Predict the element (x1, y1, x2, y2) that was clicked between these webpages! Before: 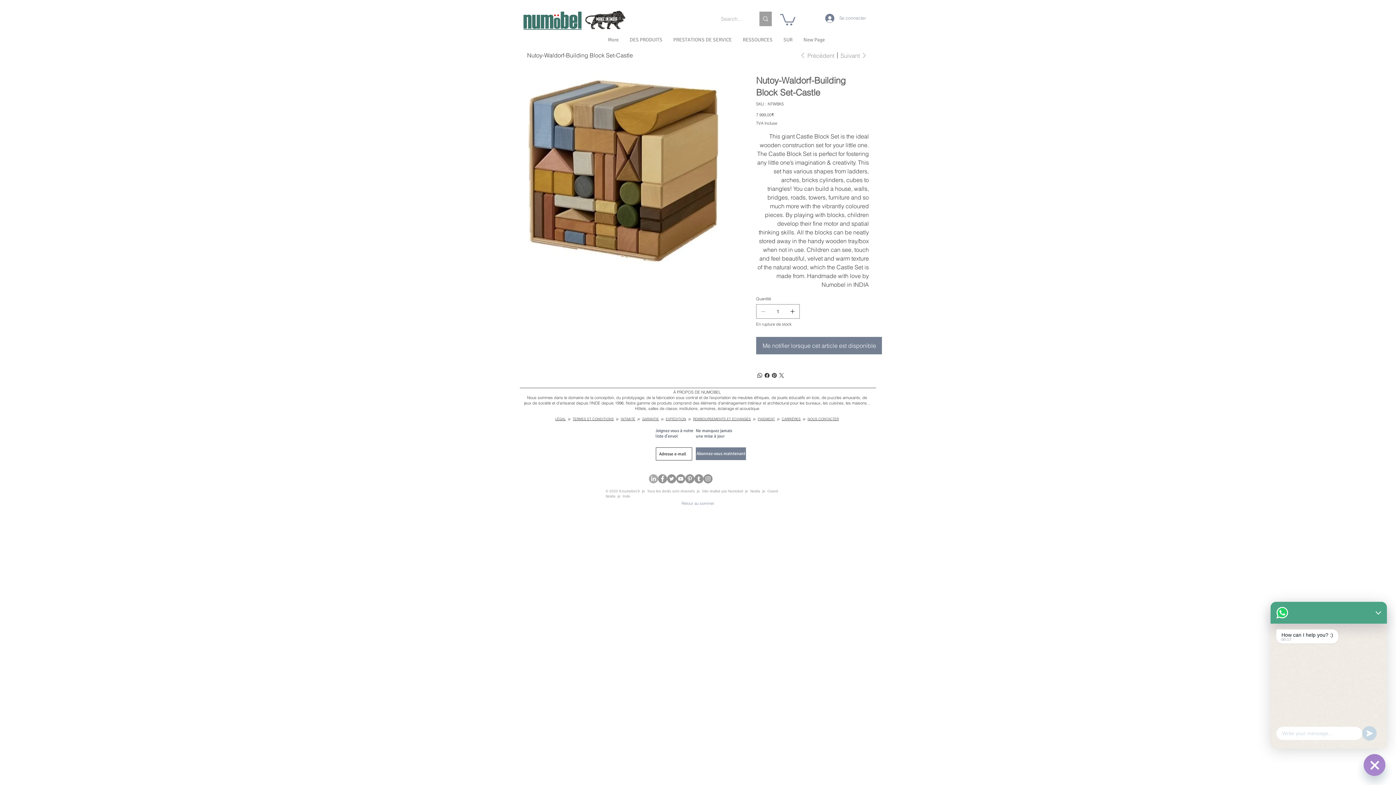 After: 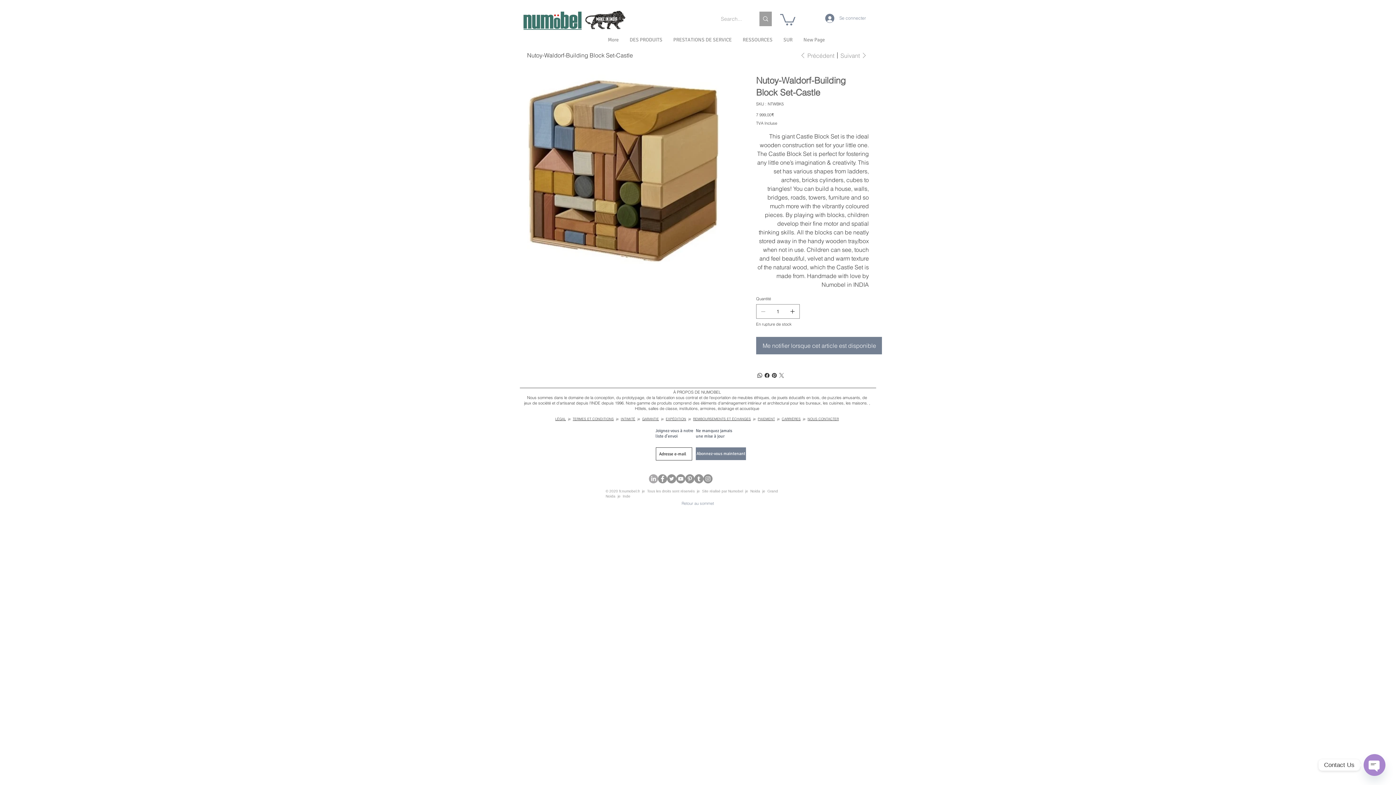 Action: bbox: (778, 372, 785, 379) label: Twitter